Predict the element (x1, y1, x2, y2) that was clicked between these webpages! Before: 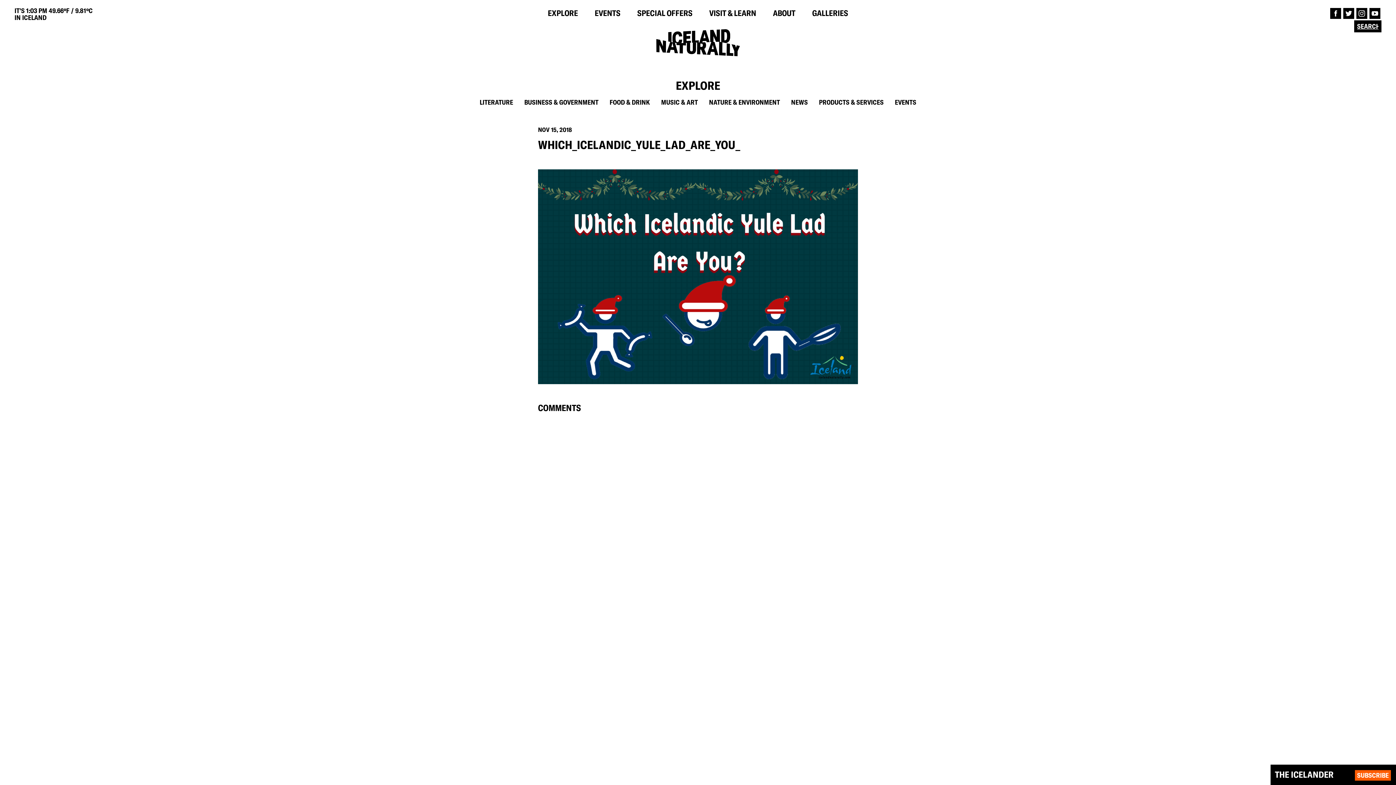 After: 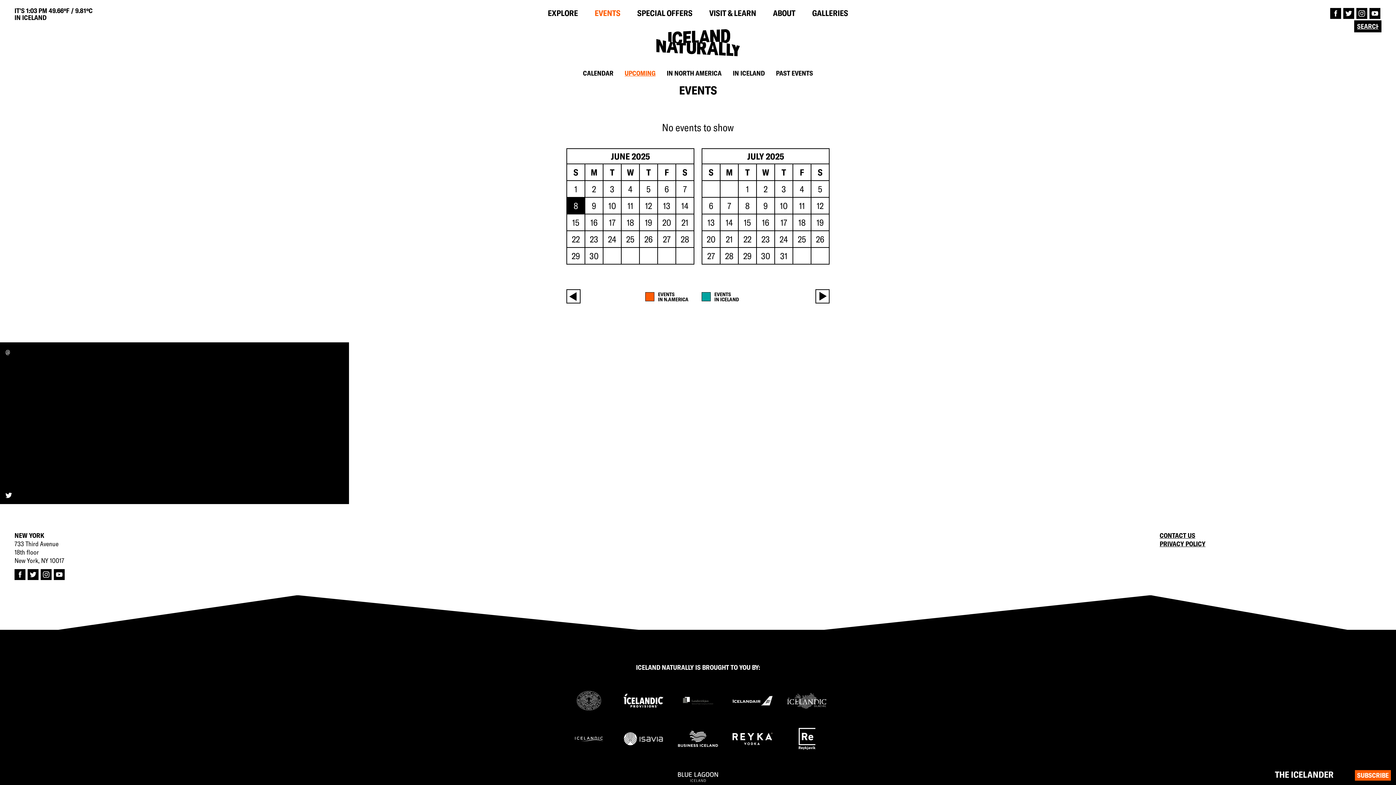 Action: bbox: (594, 9, 620, 17) label: EVENTS